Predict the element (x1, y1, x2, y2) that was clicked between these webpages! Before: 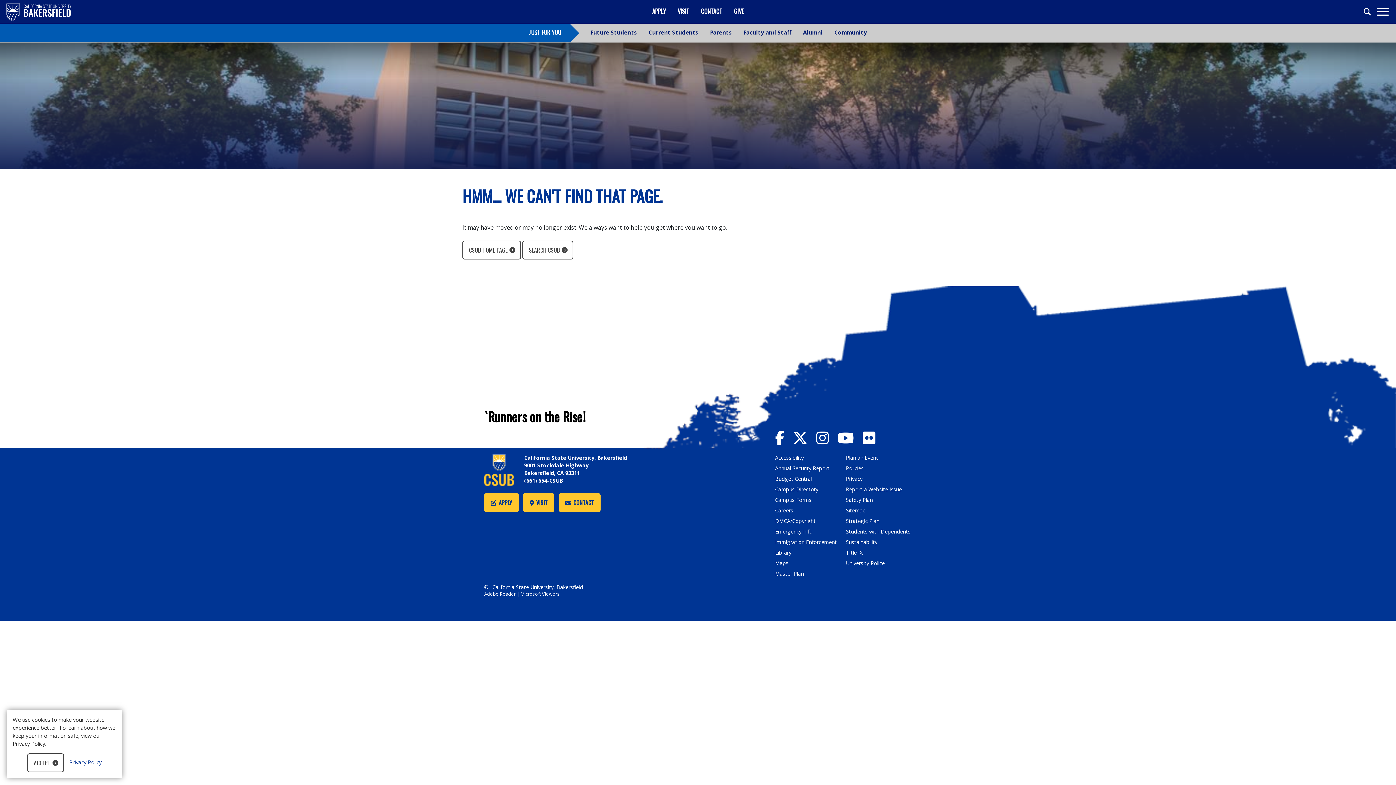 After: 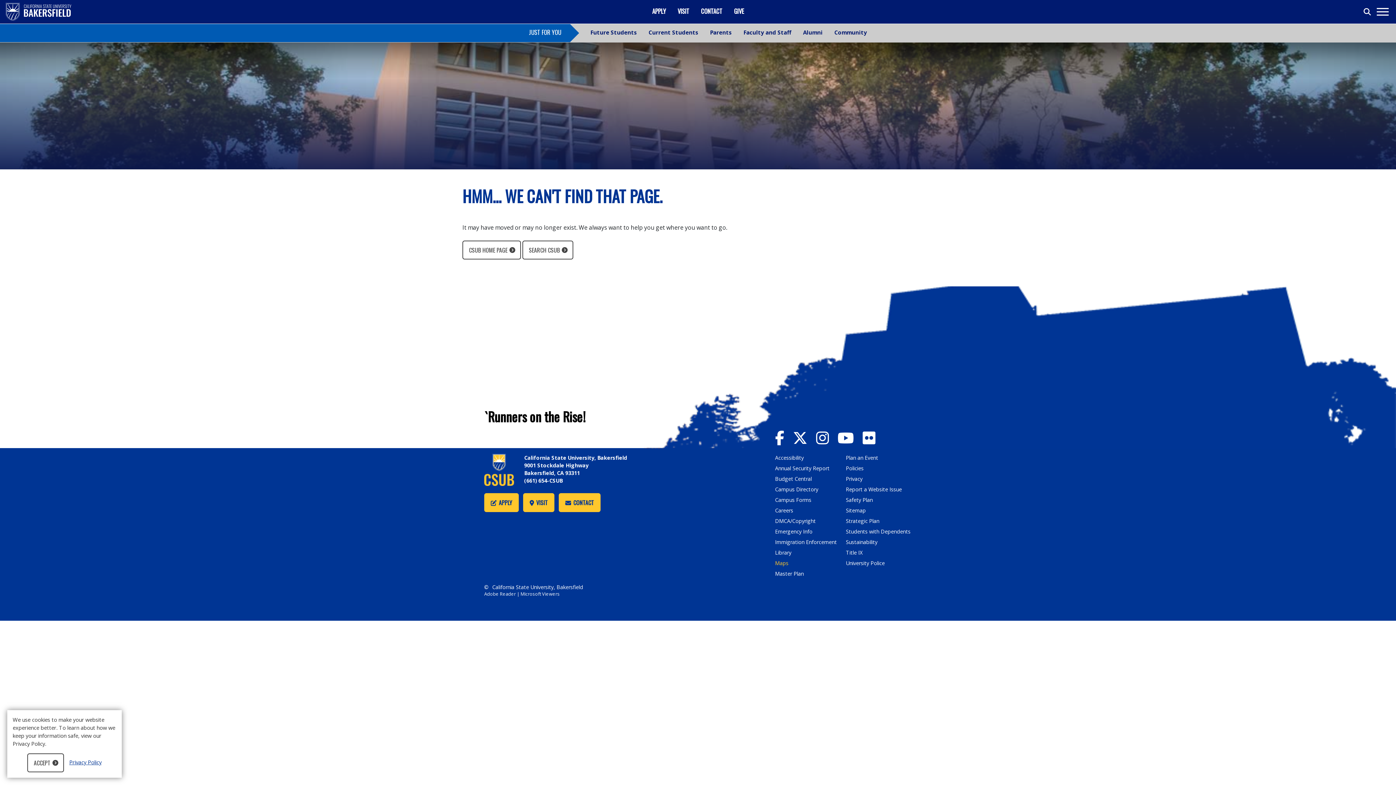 Action: label: Maps bbox: (775, 560, 788, 566)